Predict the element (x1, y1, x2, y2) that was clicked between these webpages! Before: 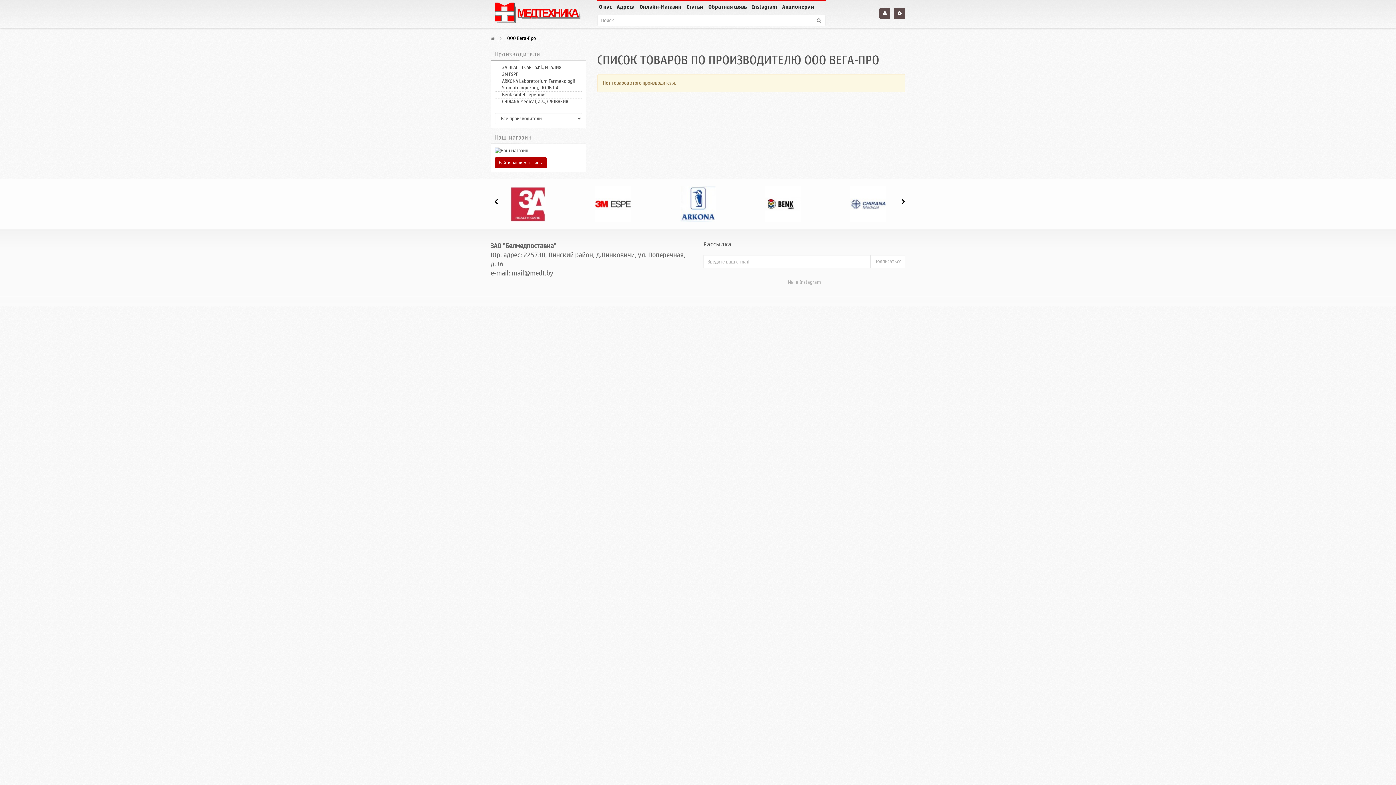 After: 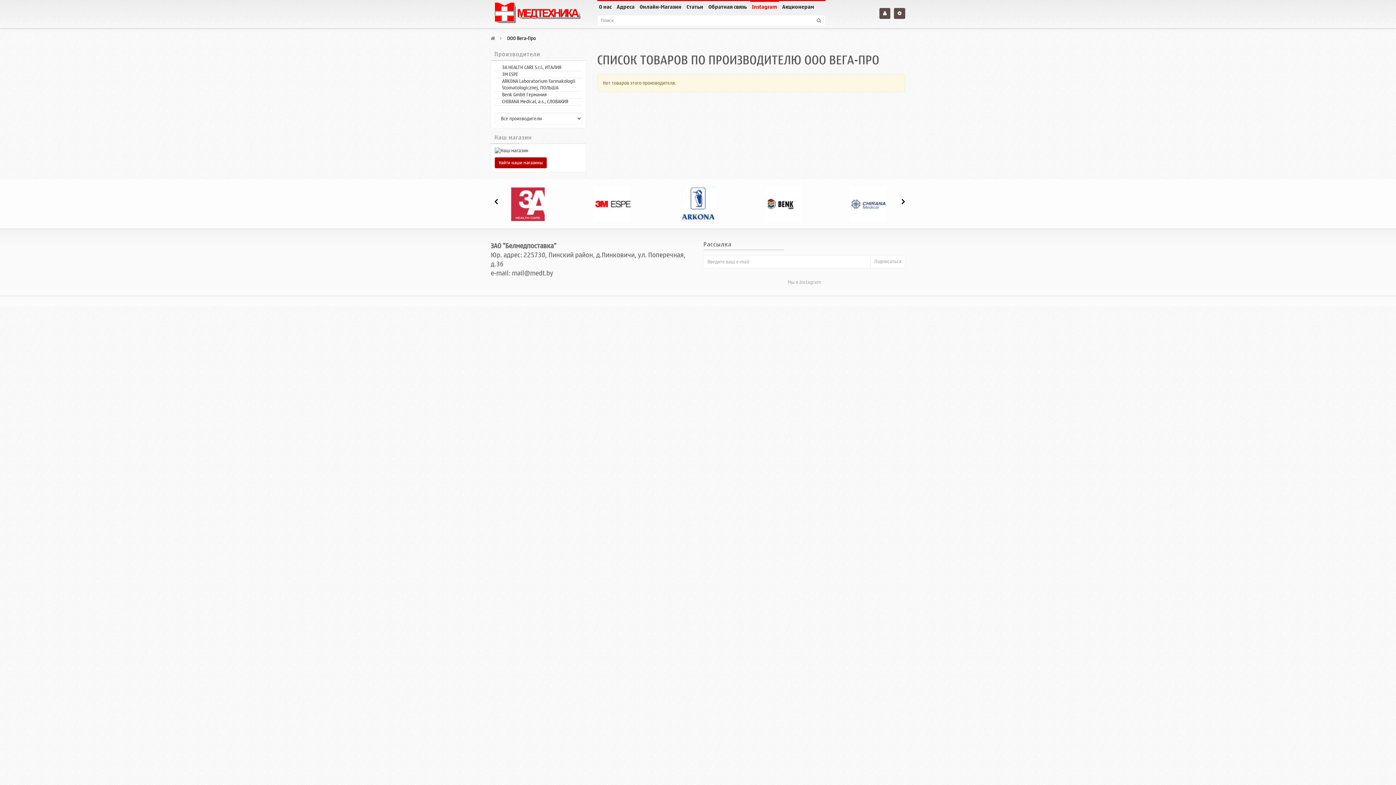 Action: label: Instagram bbox: (750, 1, 779, 13)